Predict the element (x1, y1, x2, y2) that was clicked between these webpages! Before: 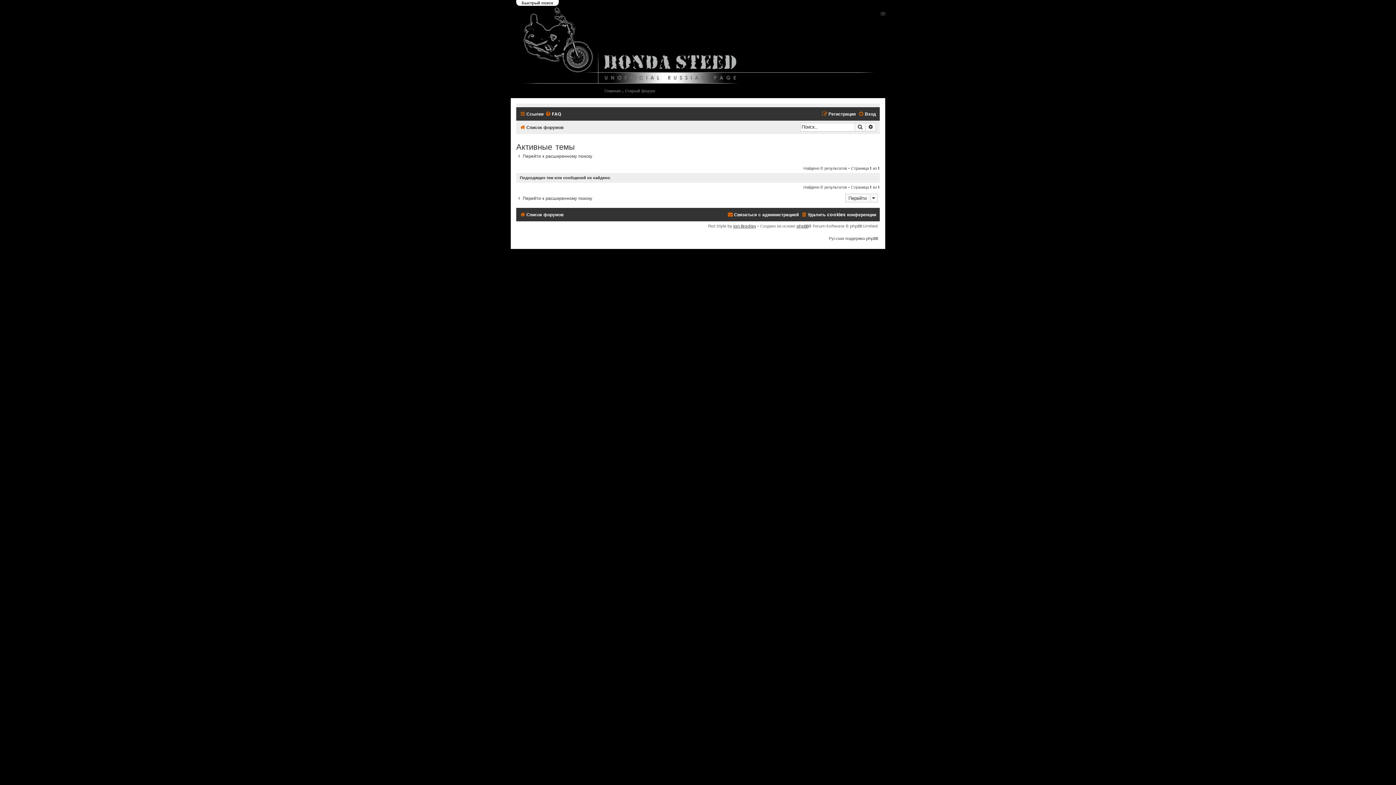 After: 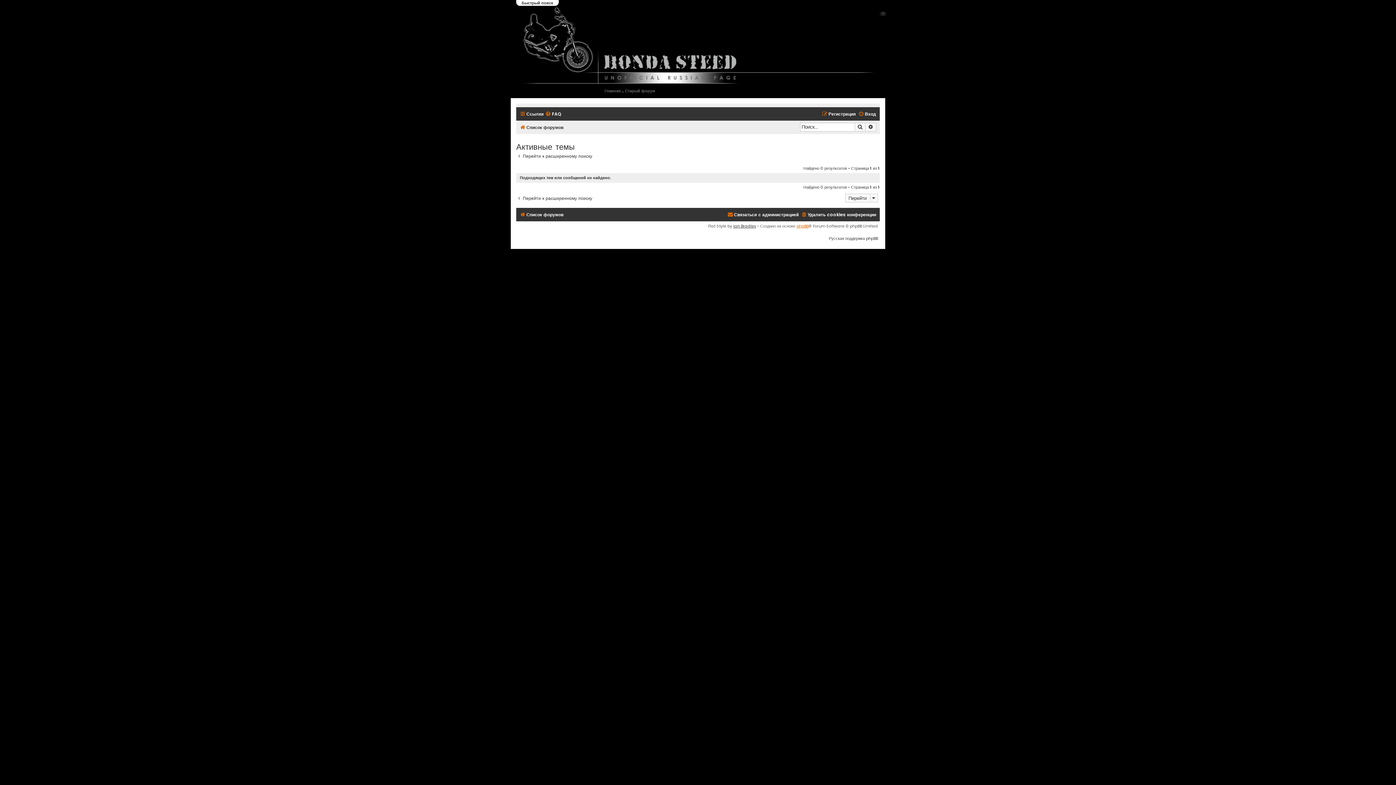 Action: bbox: (796, 223, 808, 229) label: phpBB